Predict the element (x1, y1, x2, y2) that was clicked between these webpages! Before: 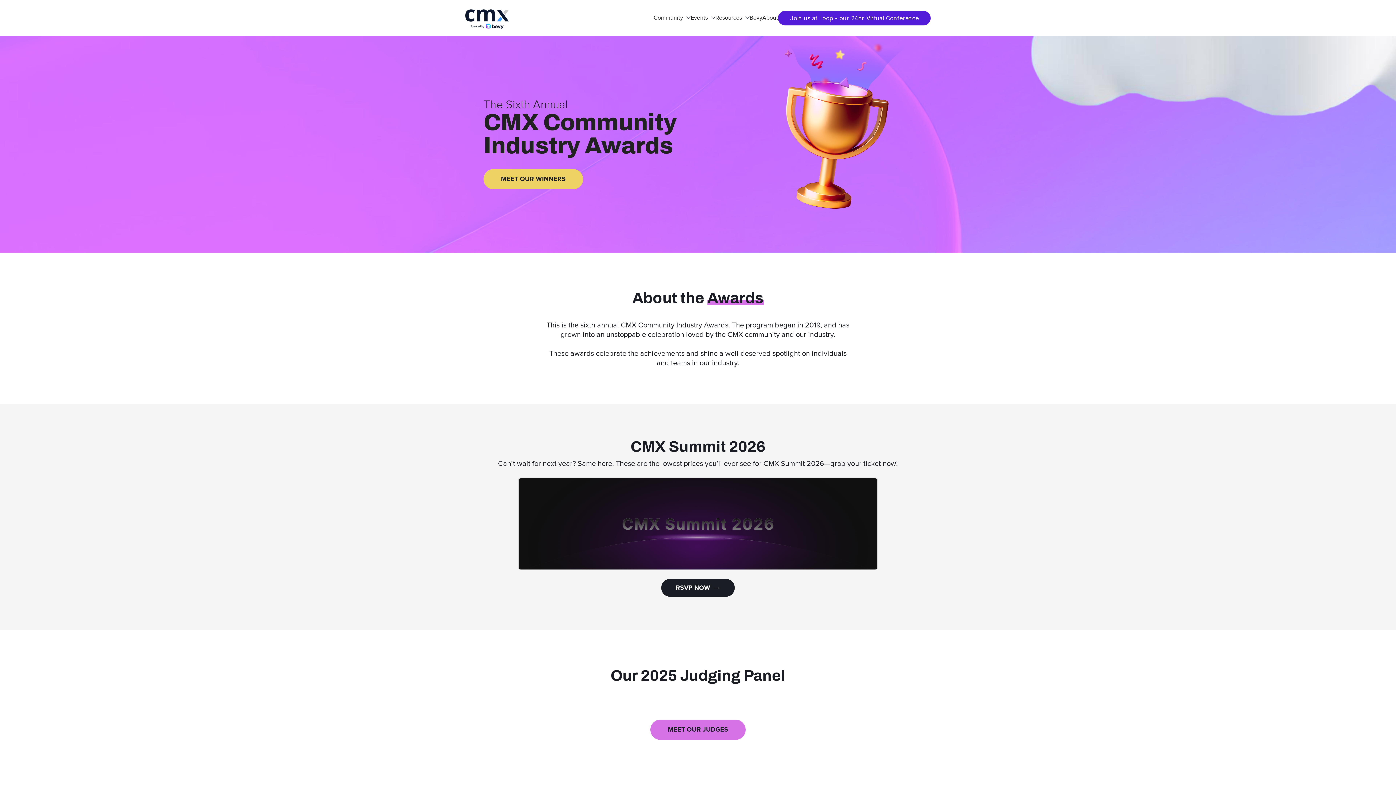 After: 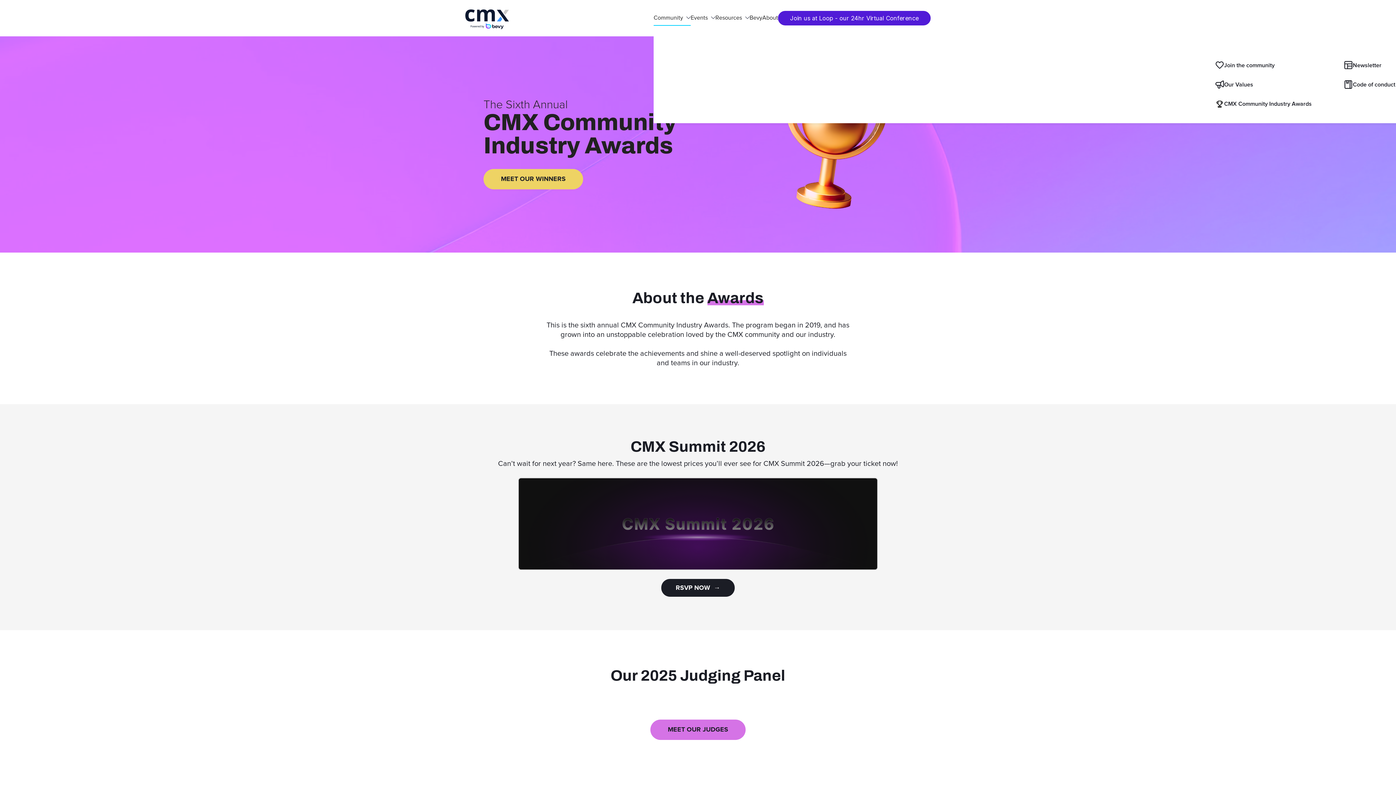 Action: bbox: (653, 3, 690, 32) label: Community